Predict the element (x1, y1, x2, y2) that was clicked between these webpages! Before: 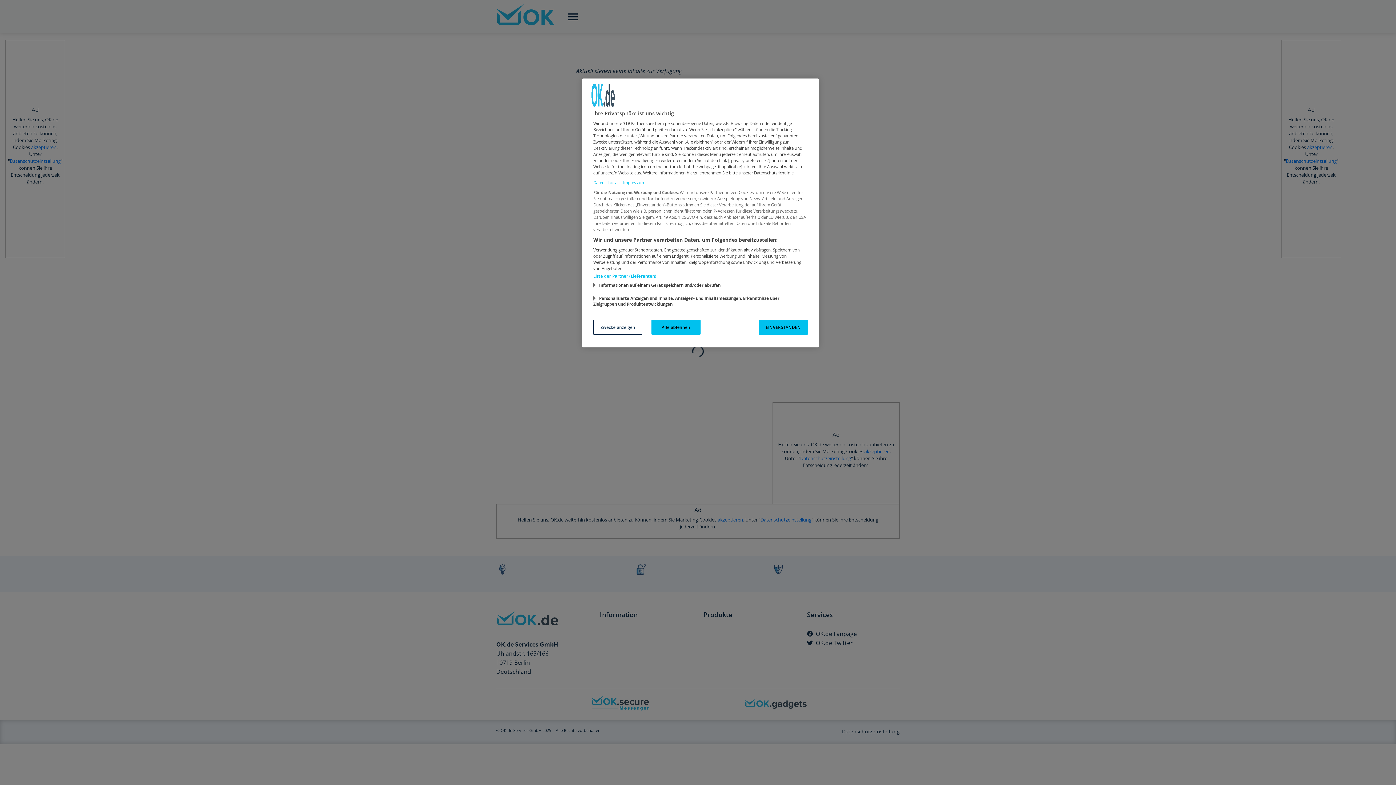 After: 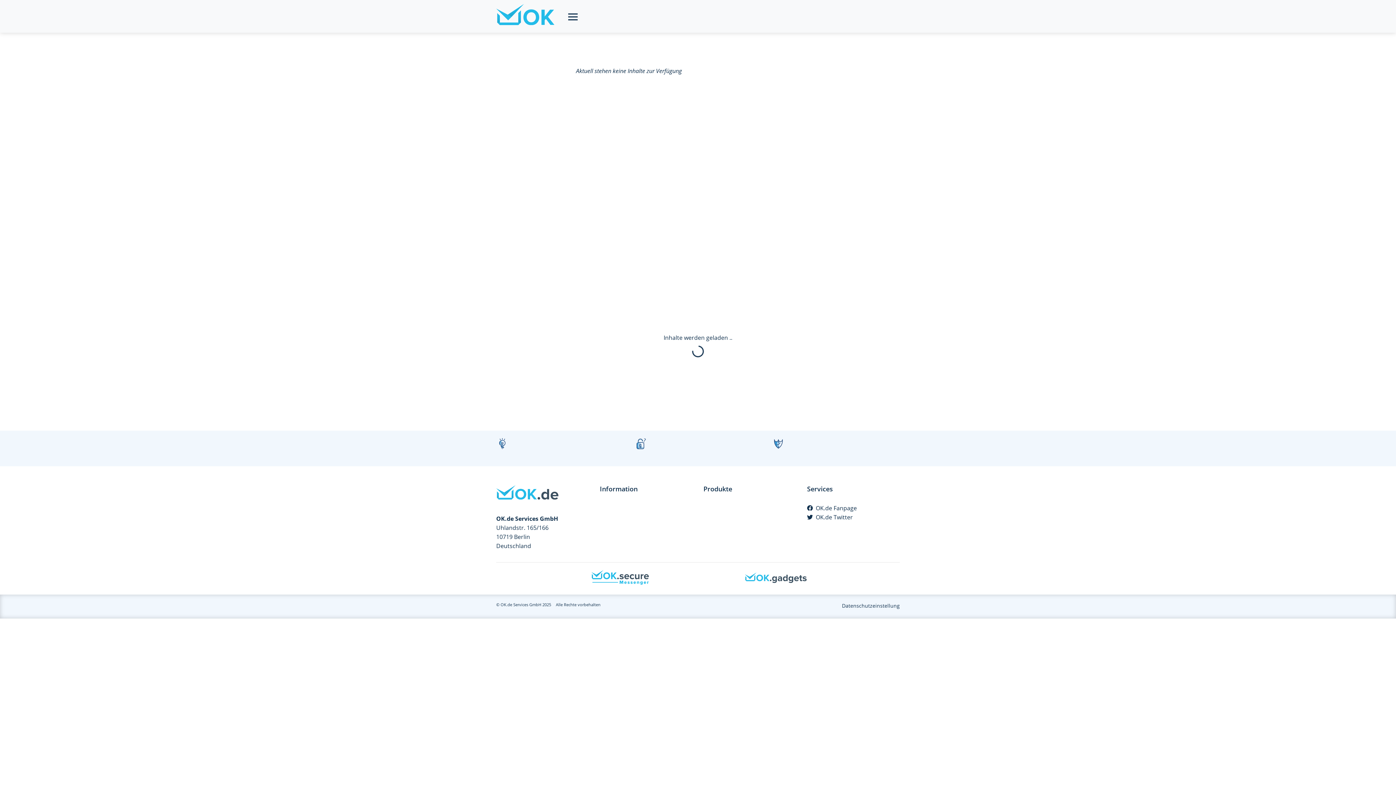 Action: label: EINVERSTANDEN bbox: (758, 320, 808, 334)